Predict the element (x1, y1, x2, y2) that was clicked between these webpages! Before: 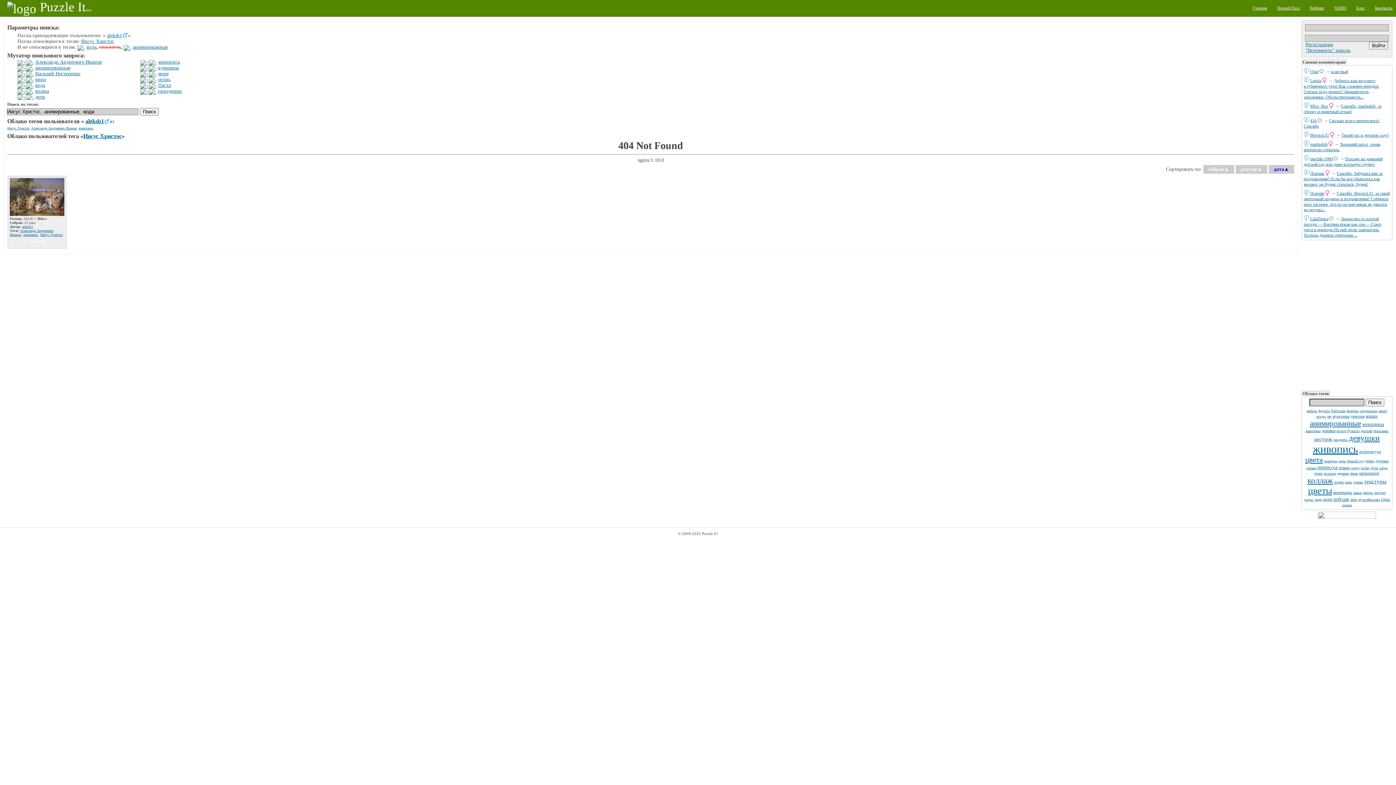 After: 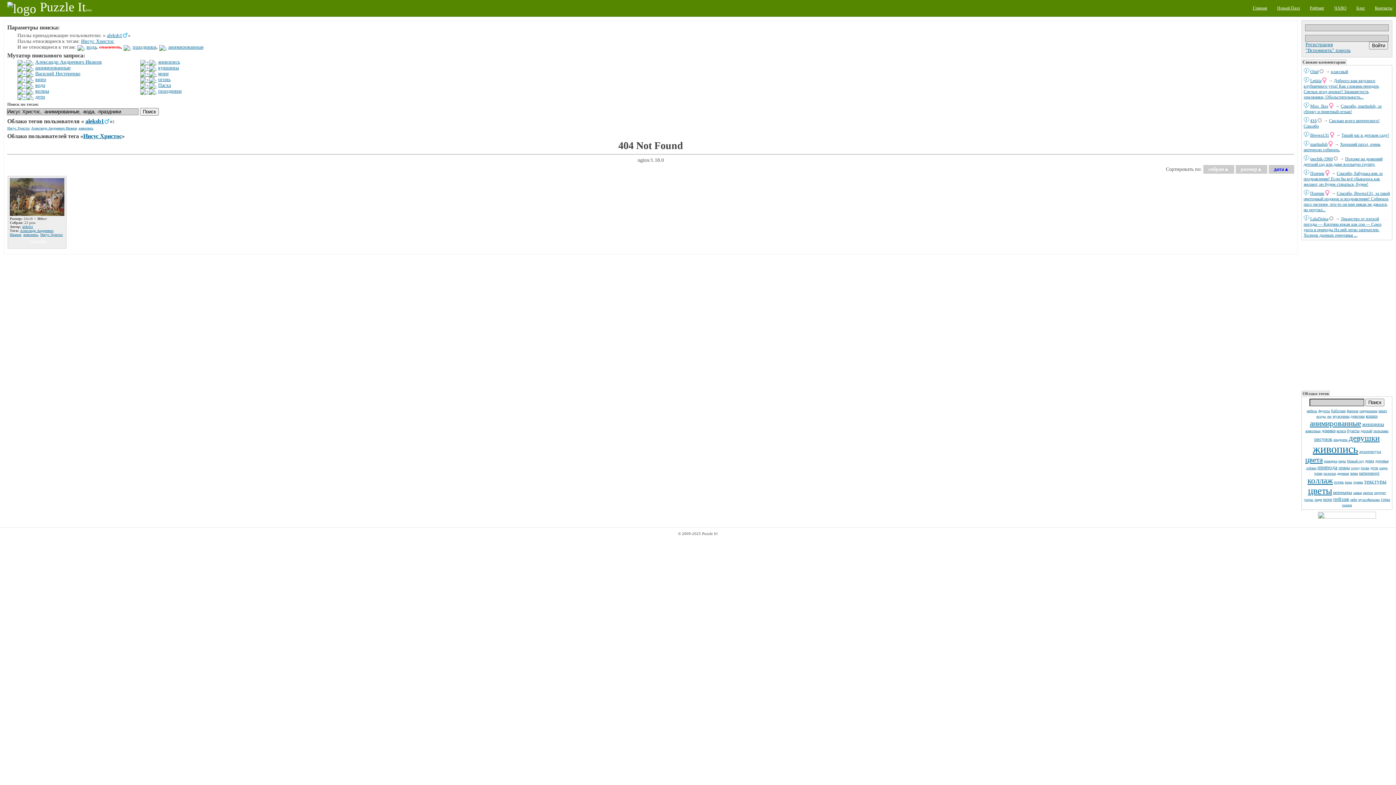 Action: bbox: (149, 88, 156, 93)